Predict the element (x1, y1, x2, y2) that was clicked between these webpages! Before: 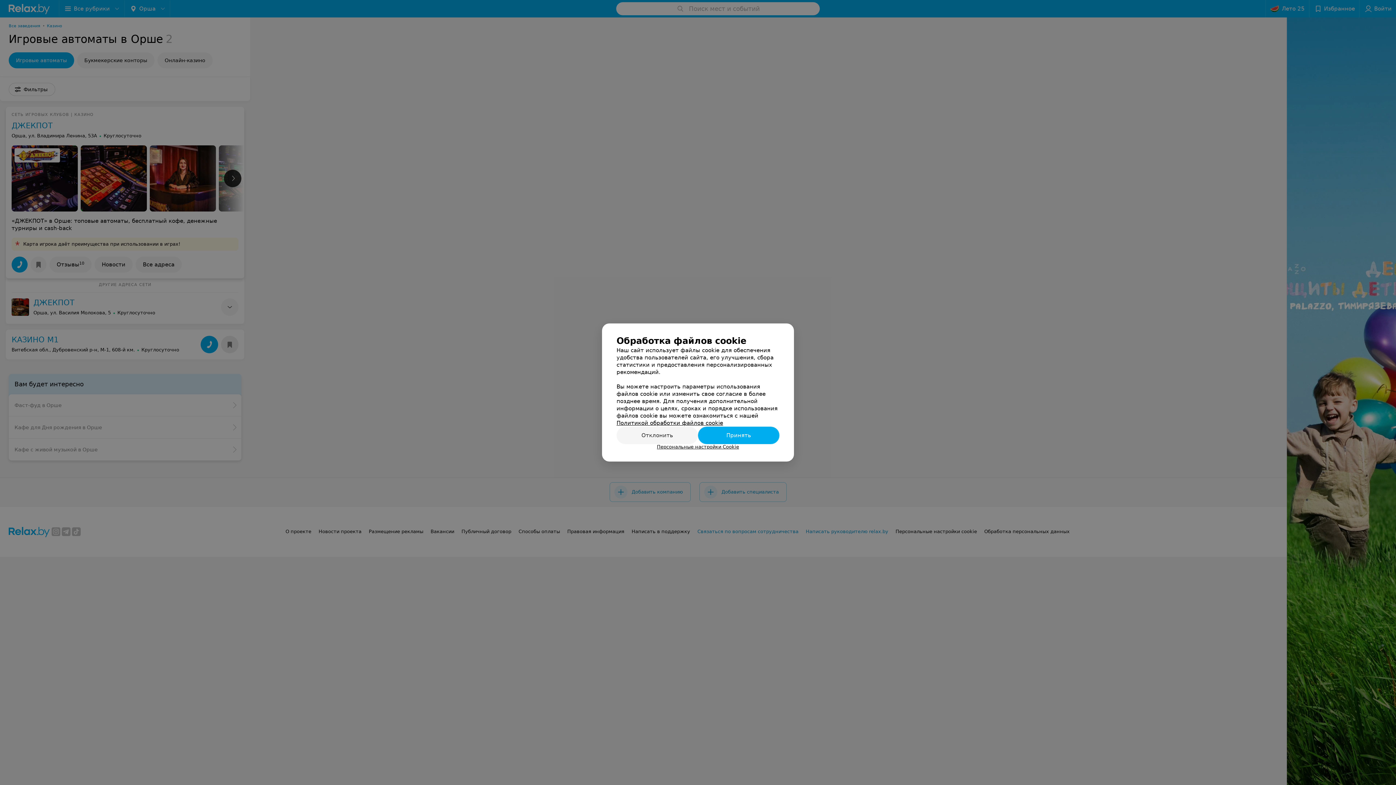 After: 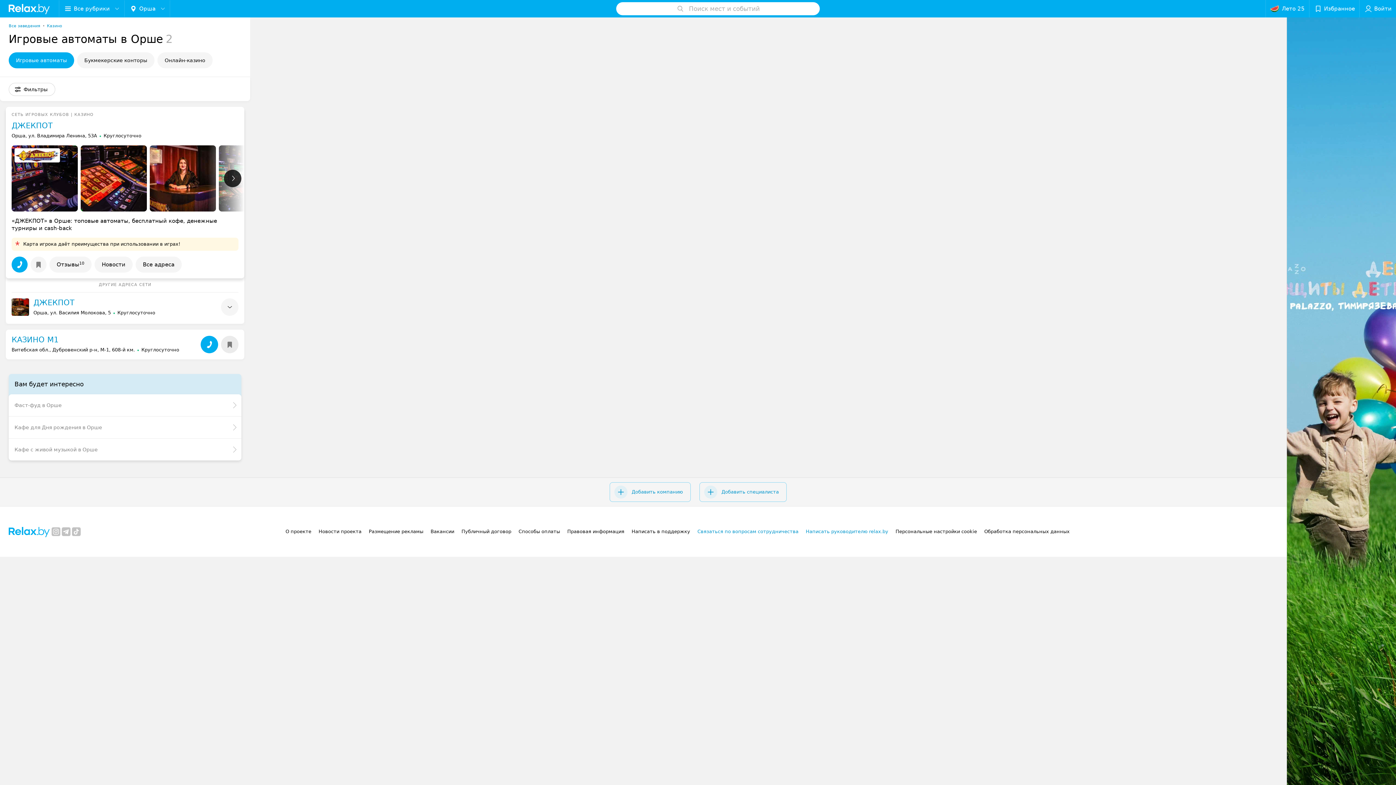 Action: label: Отклонить bbox: (616, 426, 698, 444)